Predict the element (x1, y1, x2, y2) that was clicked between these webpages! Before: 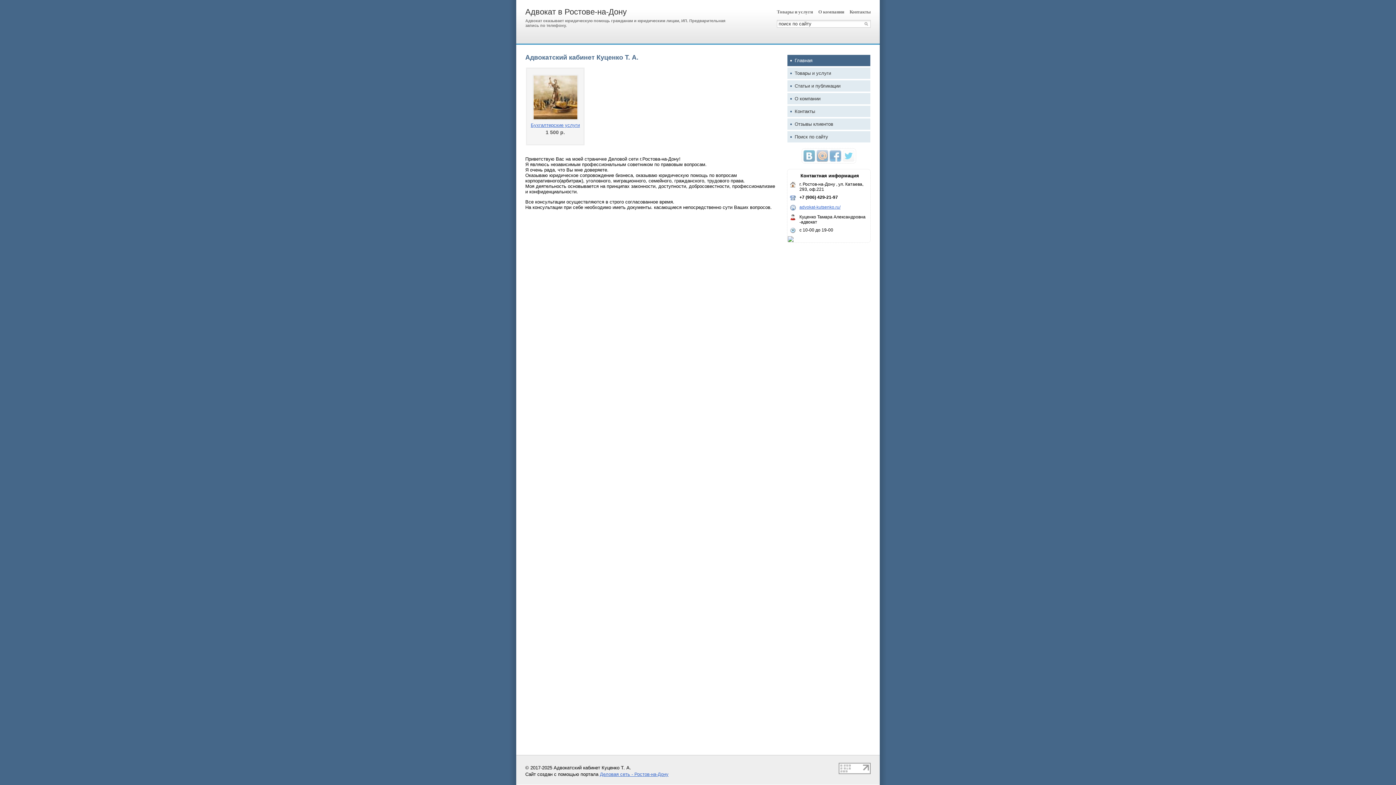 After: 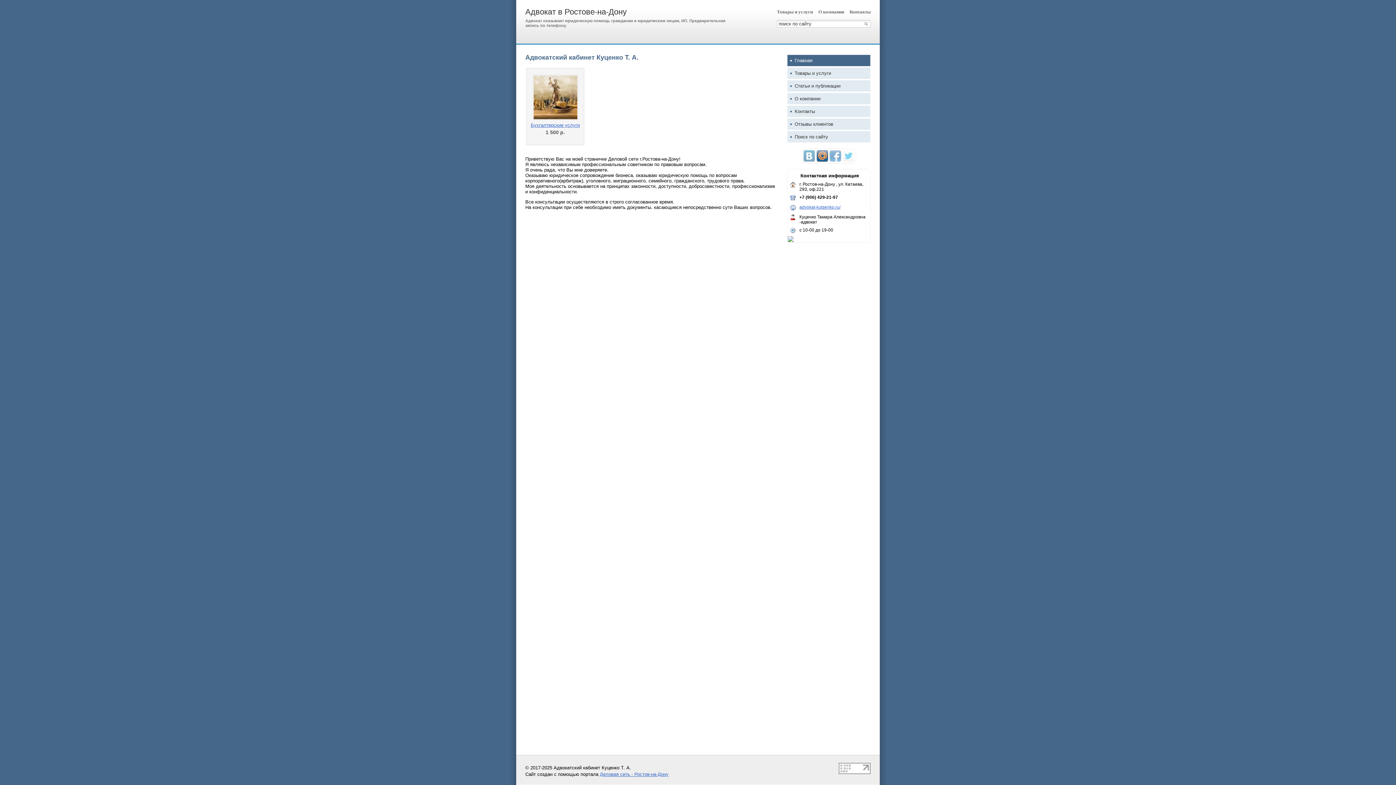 Action: bbox: (816, 150, 828, 161)